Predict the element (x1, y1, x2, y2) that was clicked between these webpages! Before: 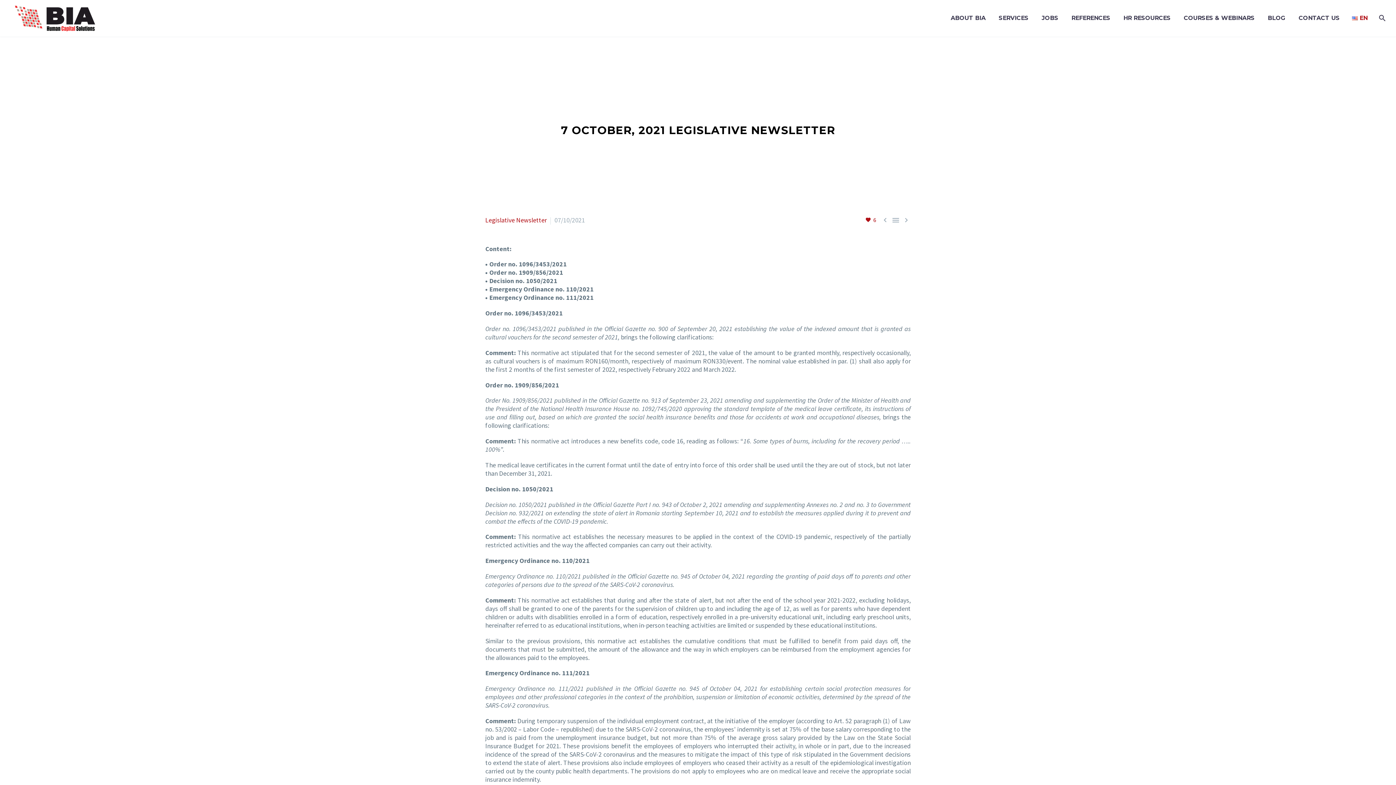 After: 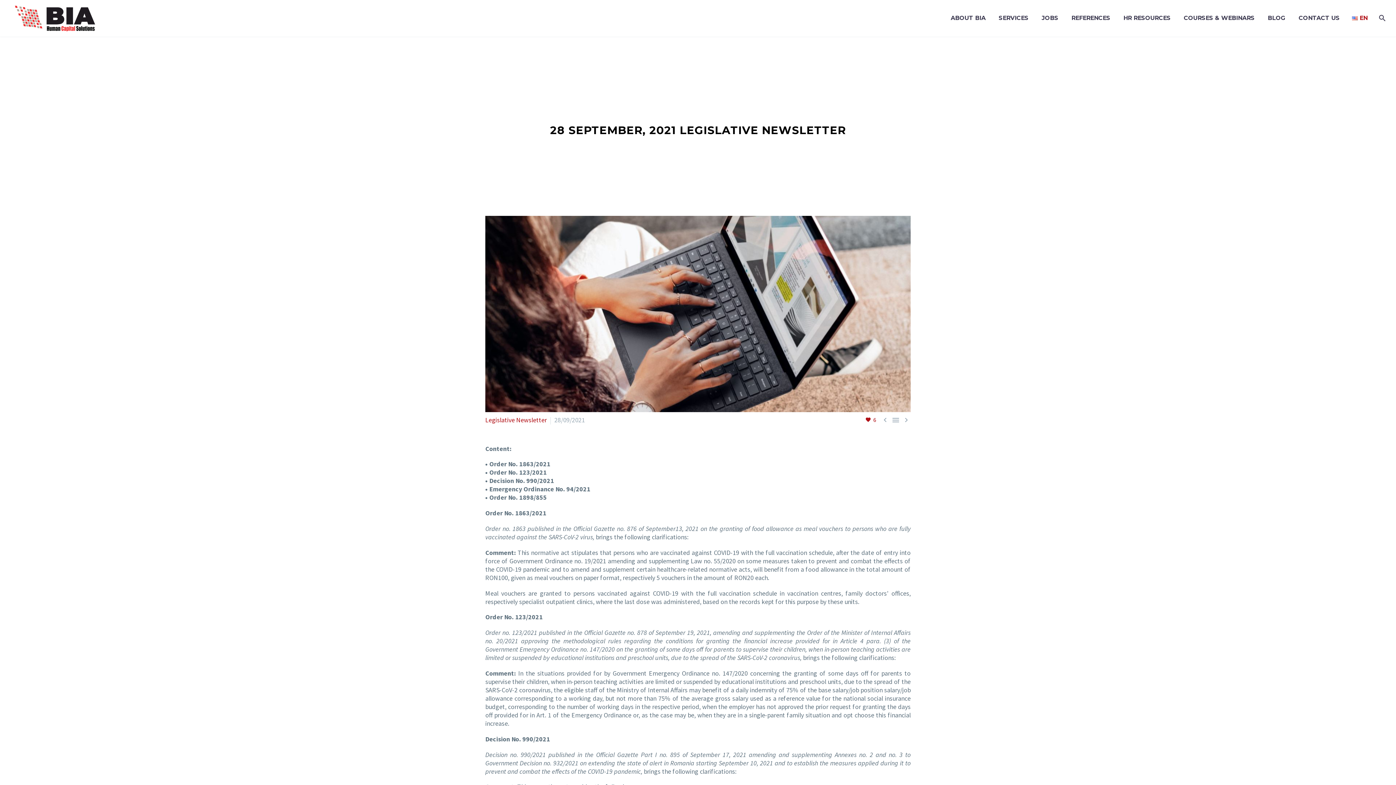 Action: label:  bbox: (881, 215, 889, 224)